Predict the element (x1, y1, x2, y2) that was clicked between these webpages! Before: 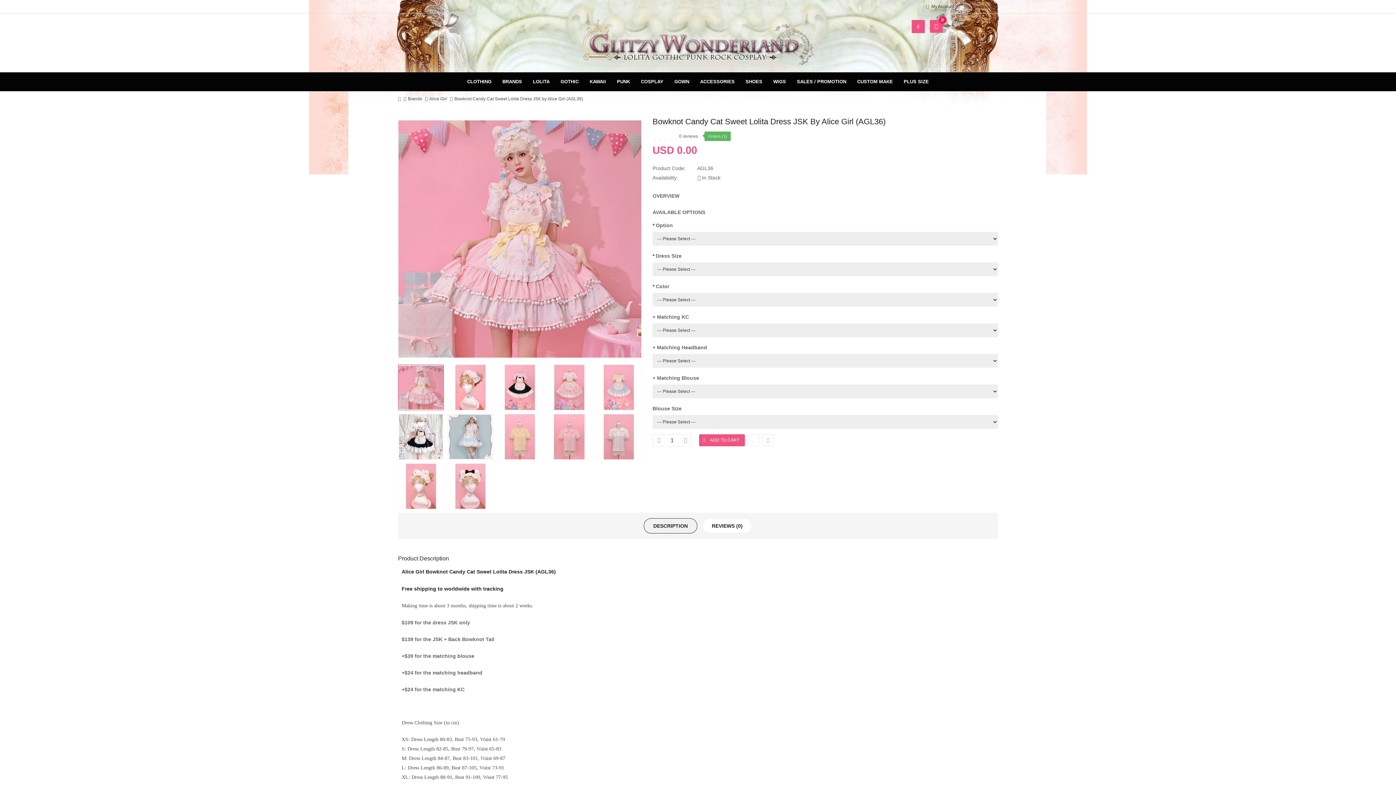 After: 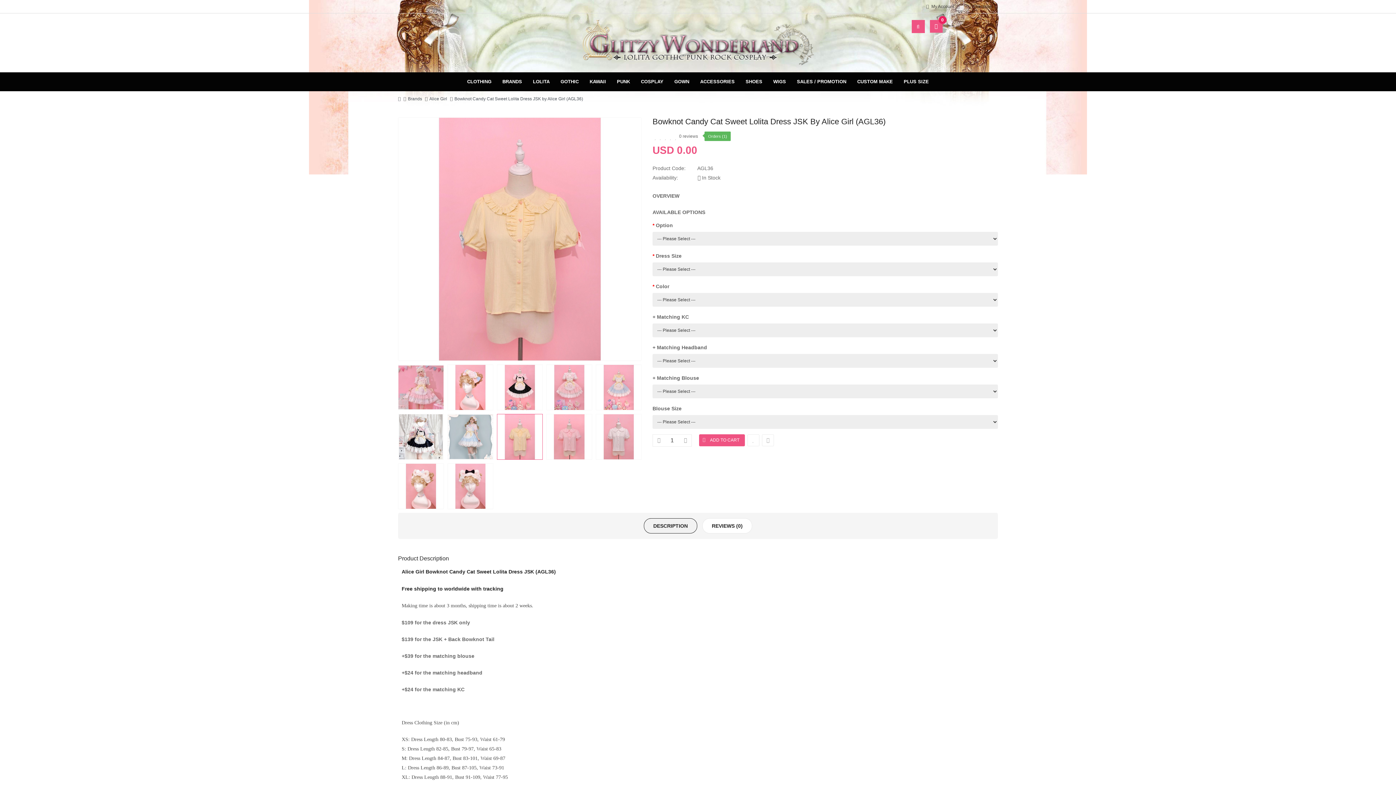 Action: bbox: (497, 414, 542, 460)